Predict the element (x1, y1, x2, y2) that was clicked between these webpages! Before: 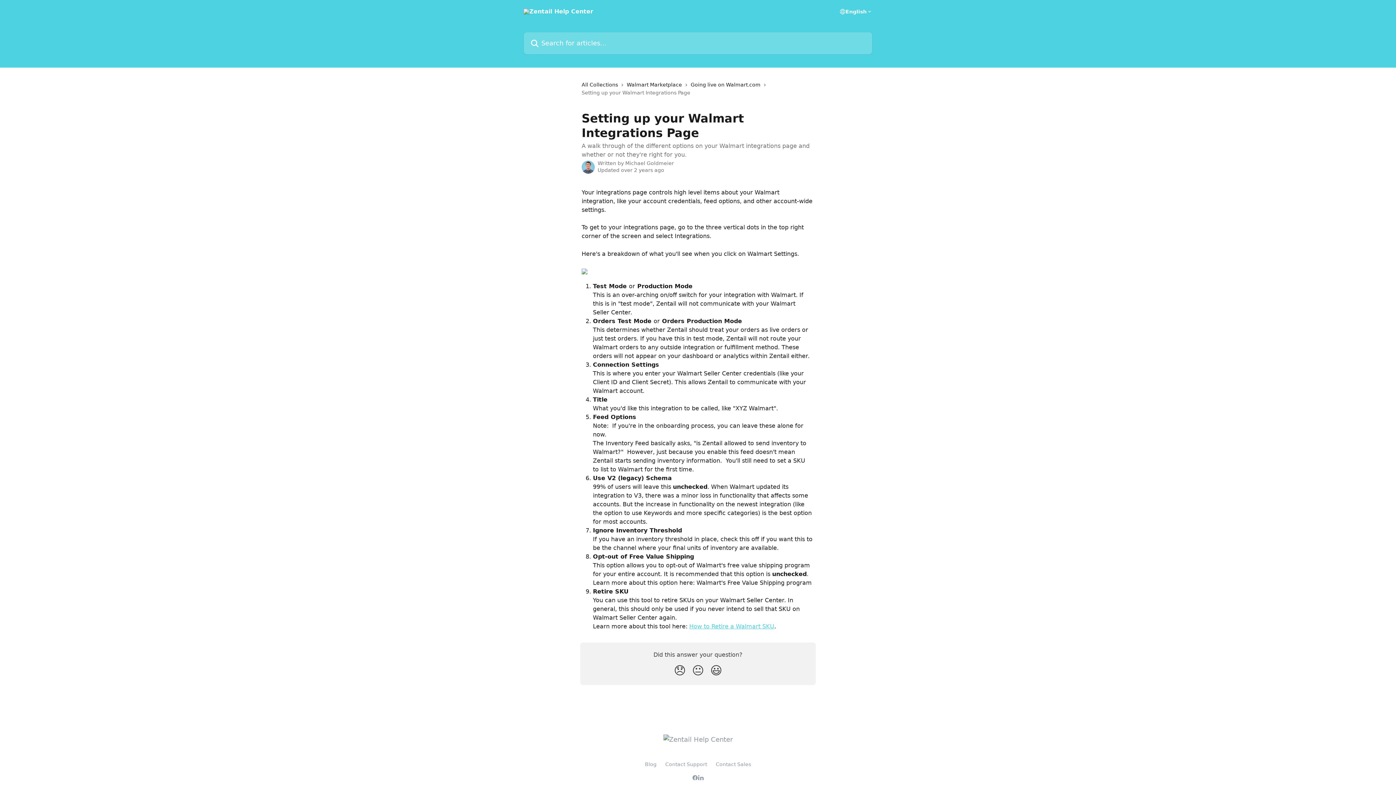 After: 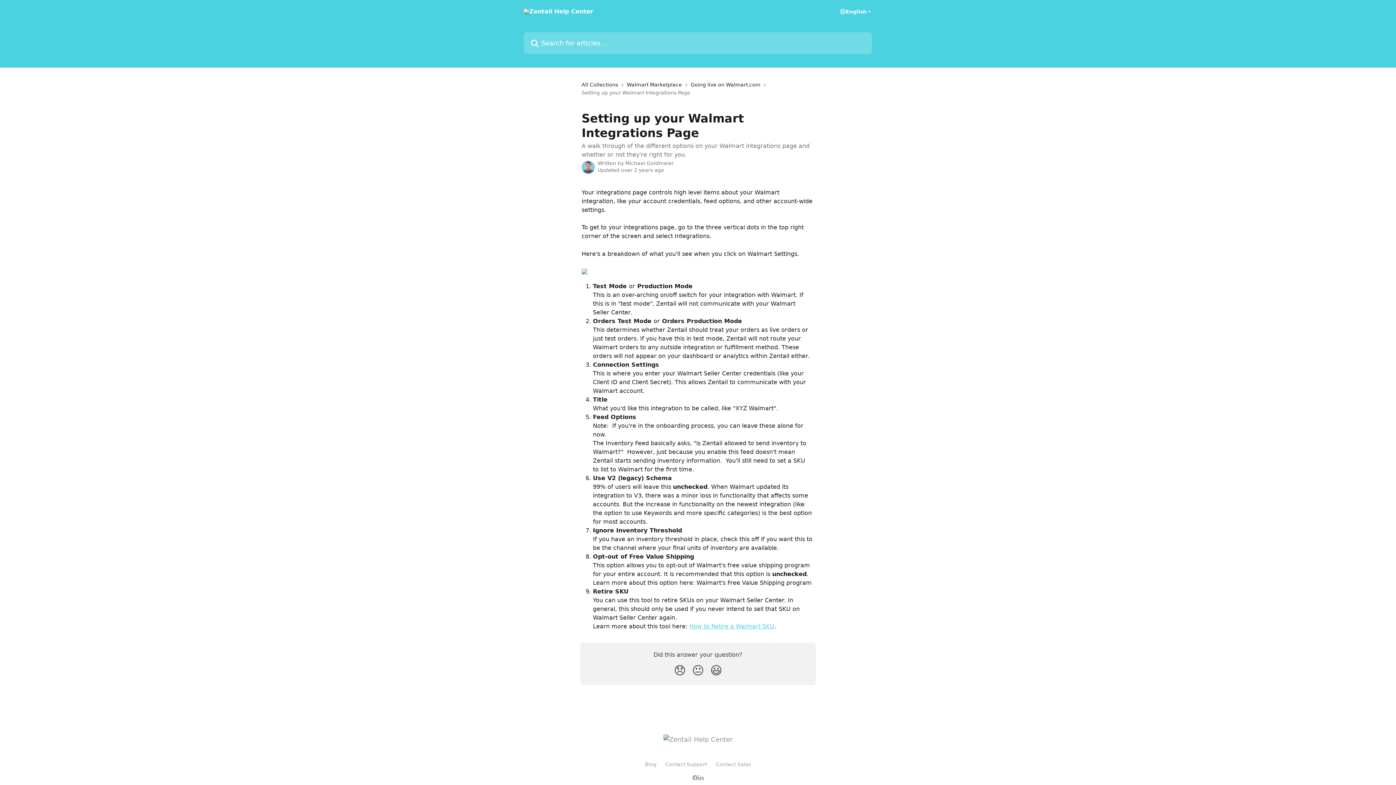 Action: bbox: (692, 775, 698, 781)